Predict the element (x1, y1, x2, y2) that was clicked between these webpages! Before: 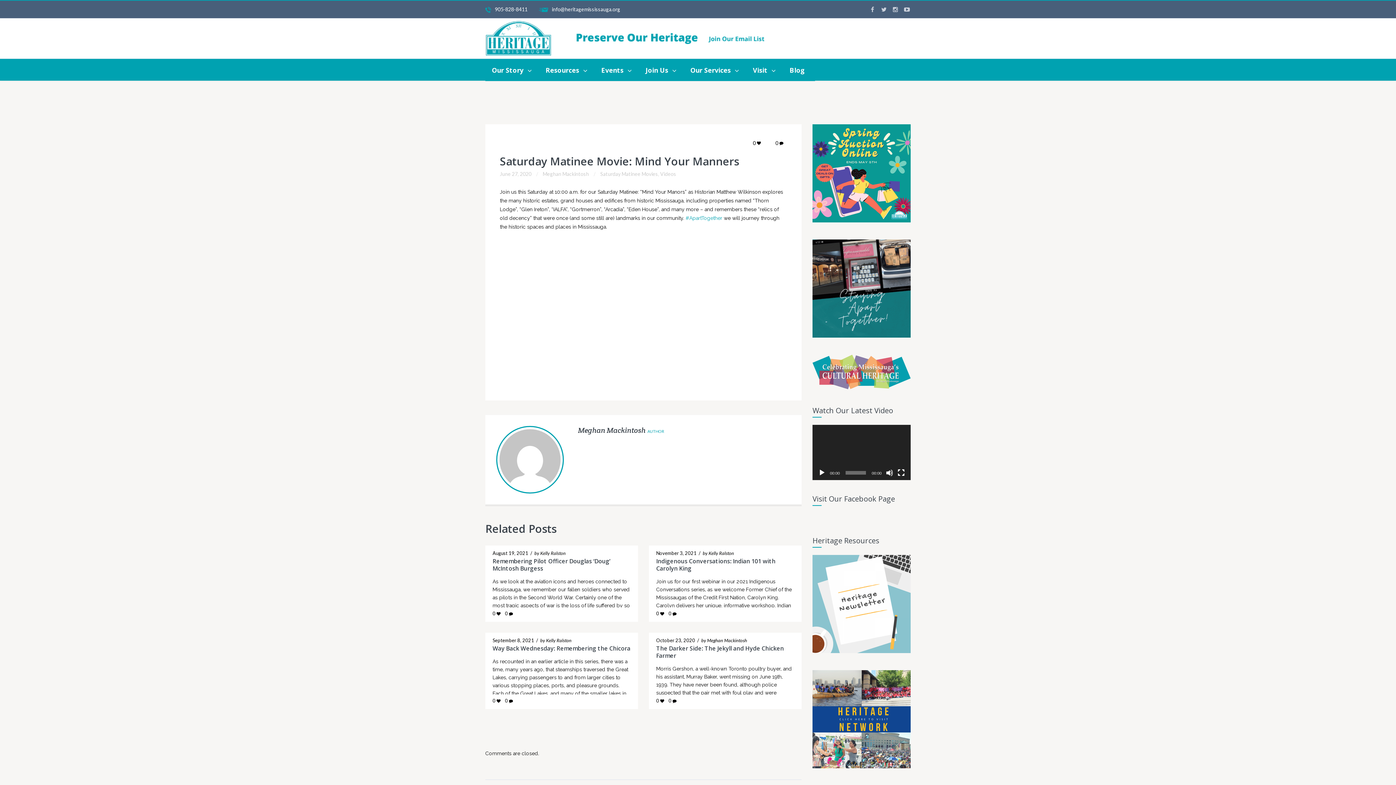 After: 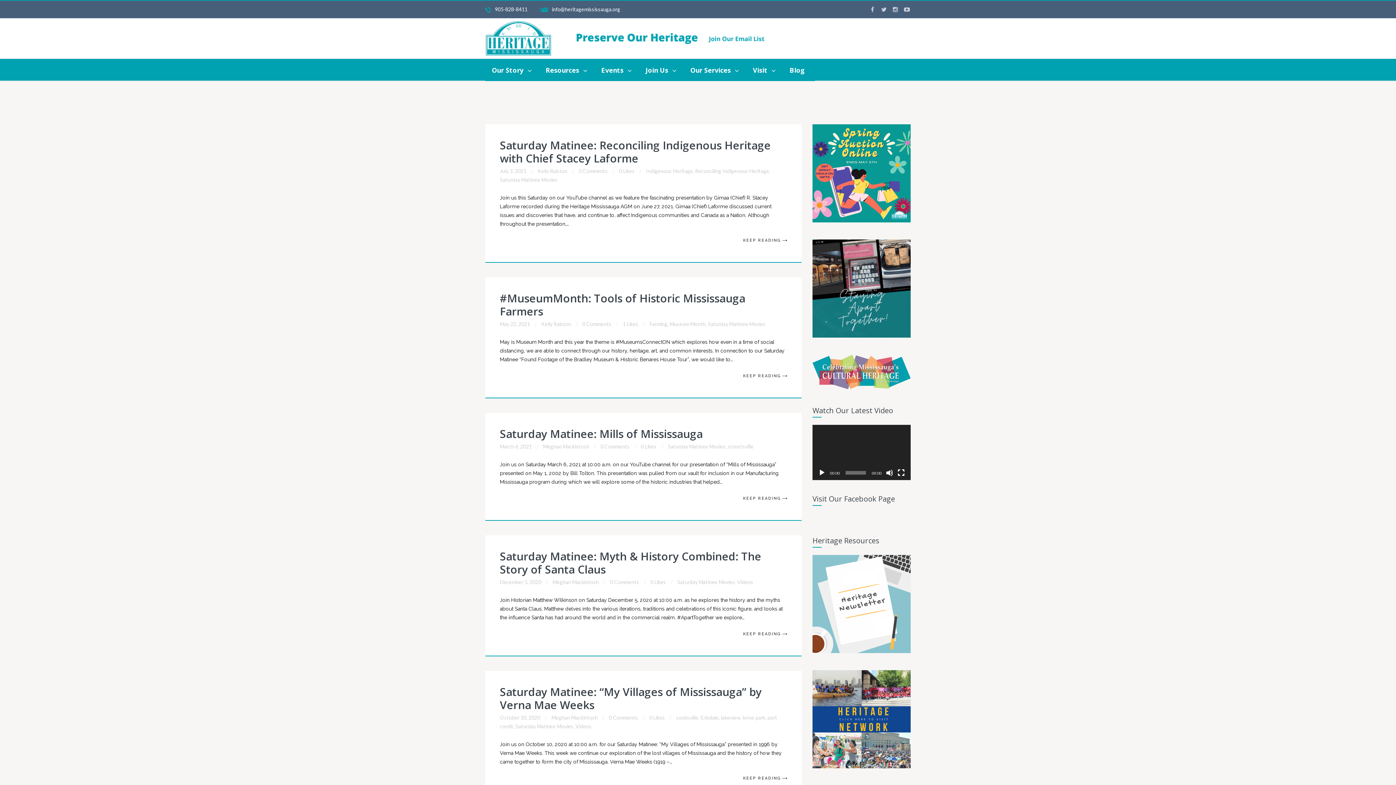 Action: label: Saturday Matinee Movies bbox: (600, 170, 658, 177)